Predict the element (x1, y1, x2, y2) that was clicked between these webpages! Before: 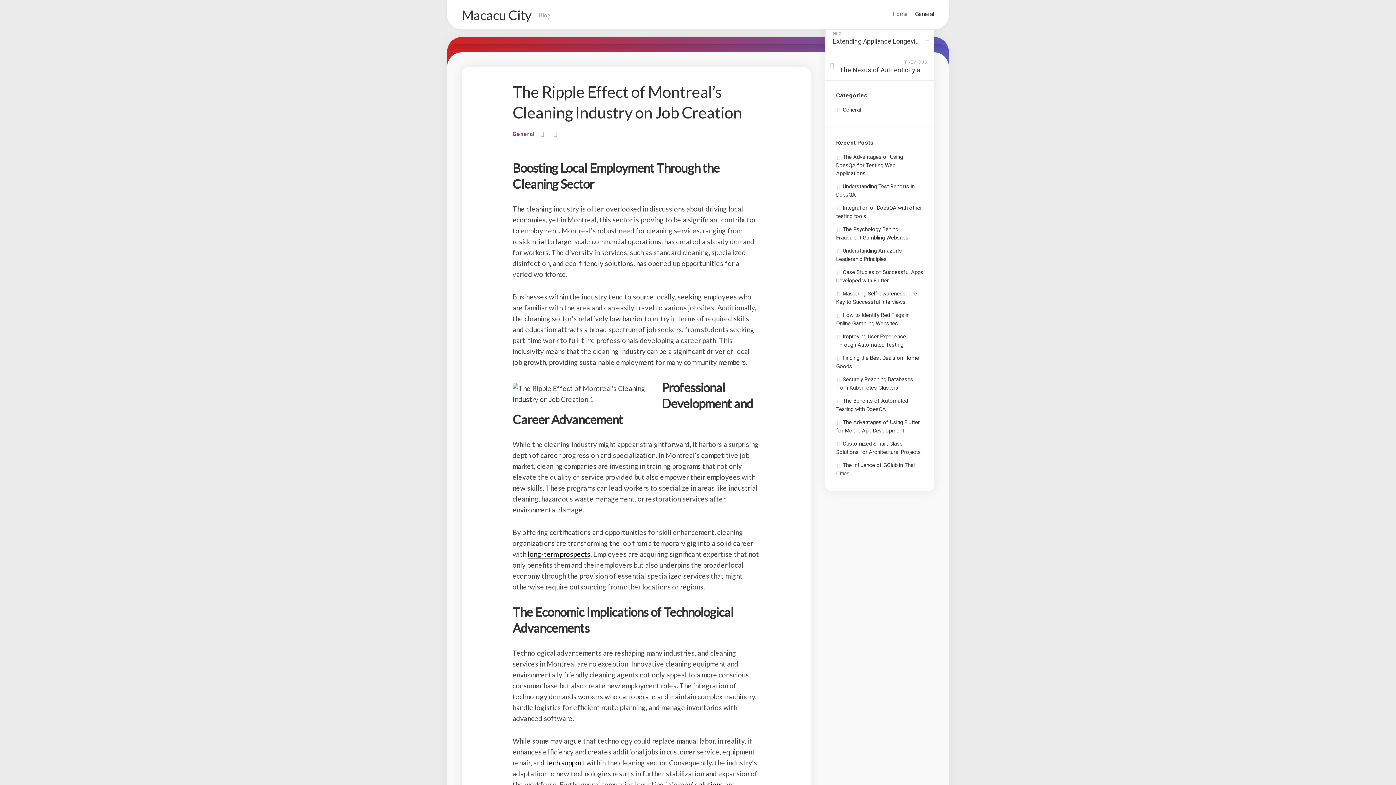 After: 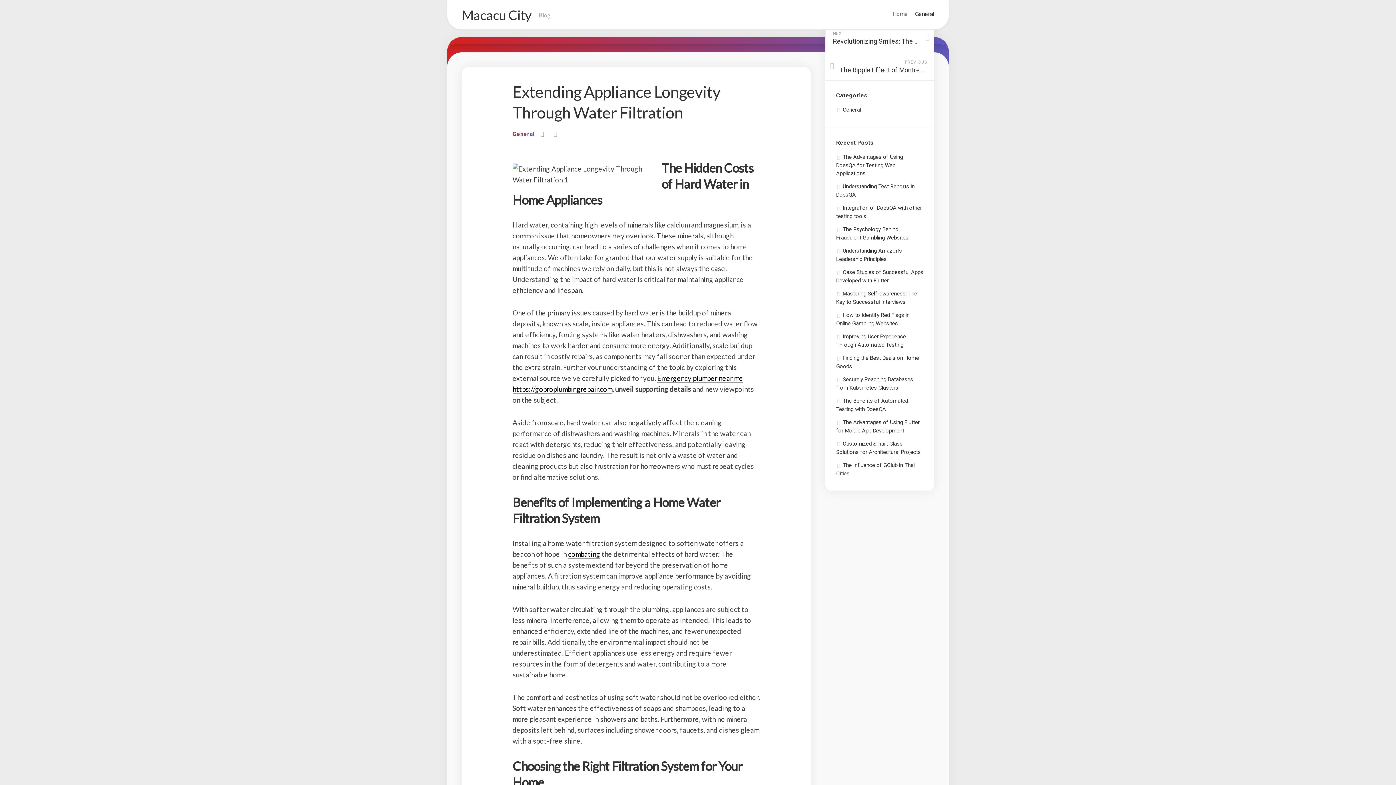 Action: label: NEXT
Extending Appliance Longevity Through Water Filtration bbox: (825, 23, 934, 52)